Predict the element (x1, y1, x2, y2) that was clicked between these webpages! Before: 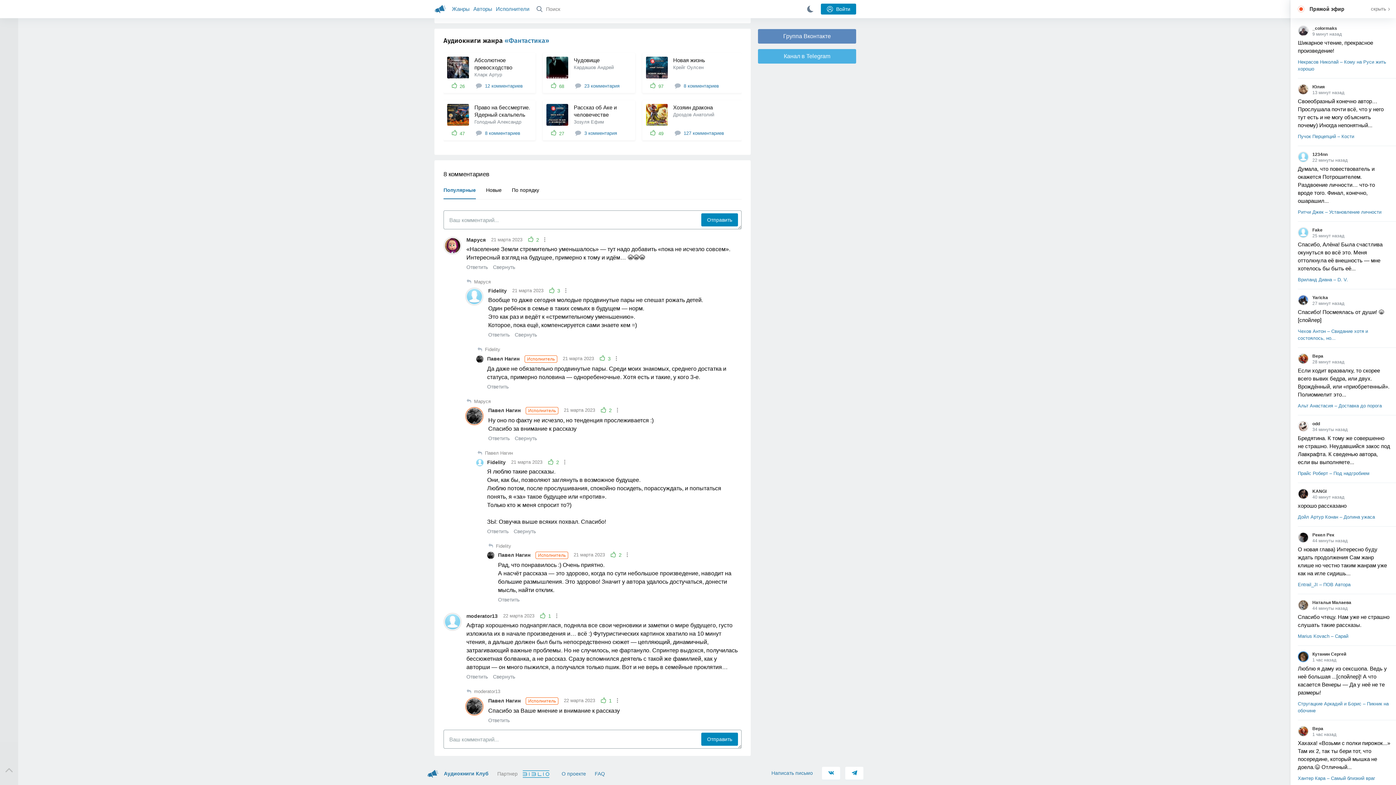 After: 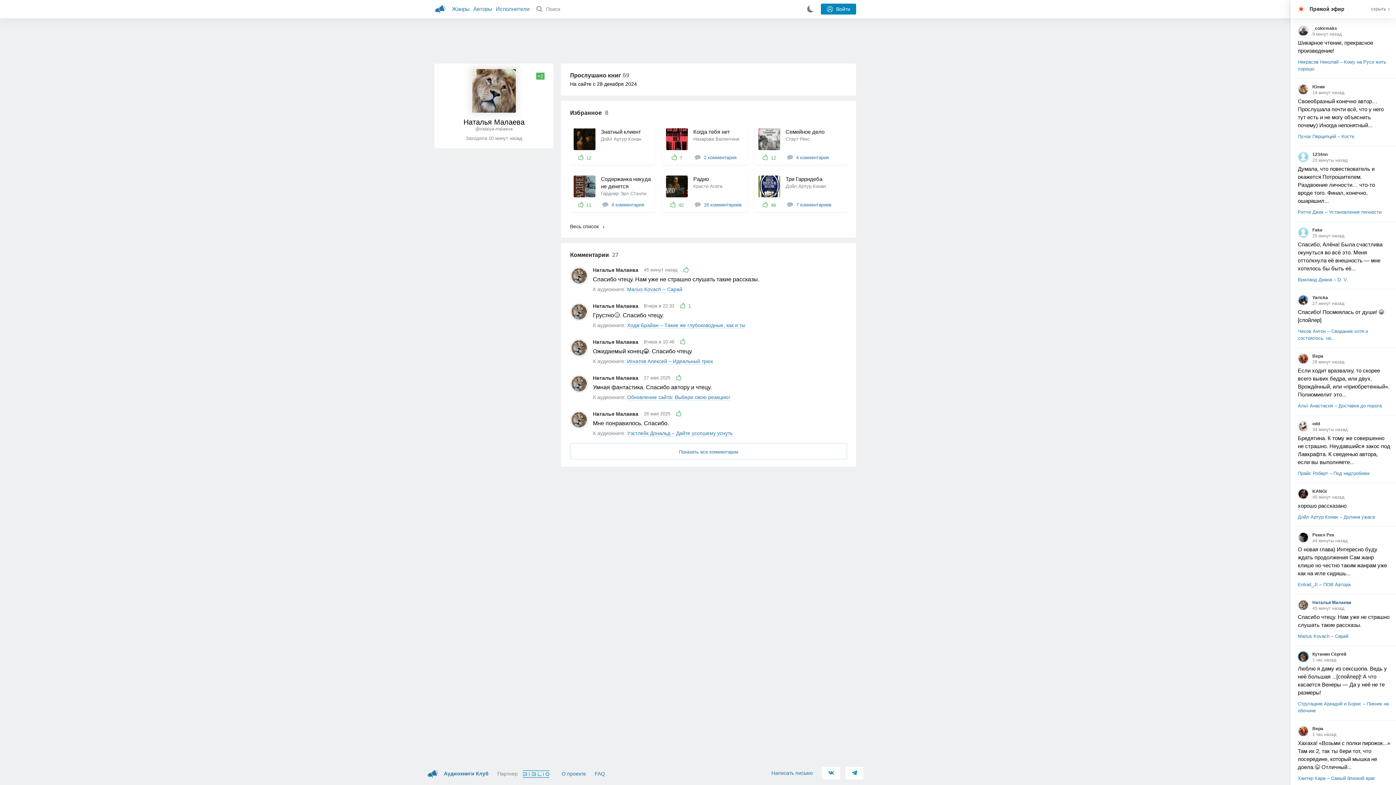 Action: label: Наталья Малаева bbox: (1298, 600, 1390, 605)